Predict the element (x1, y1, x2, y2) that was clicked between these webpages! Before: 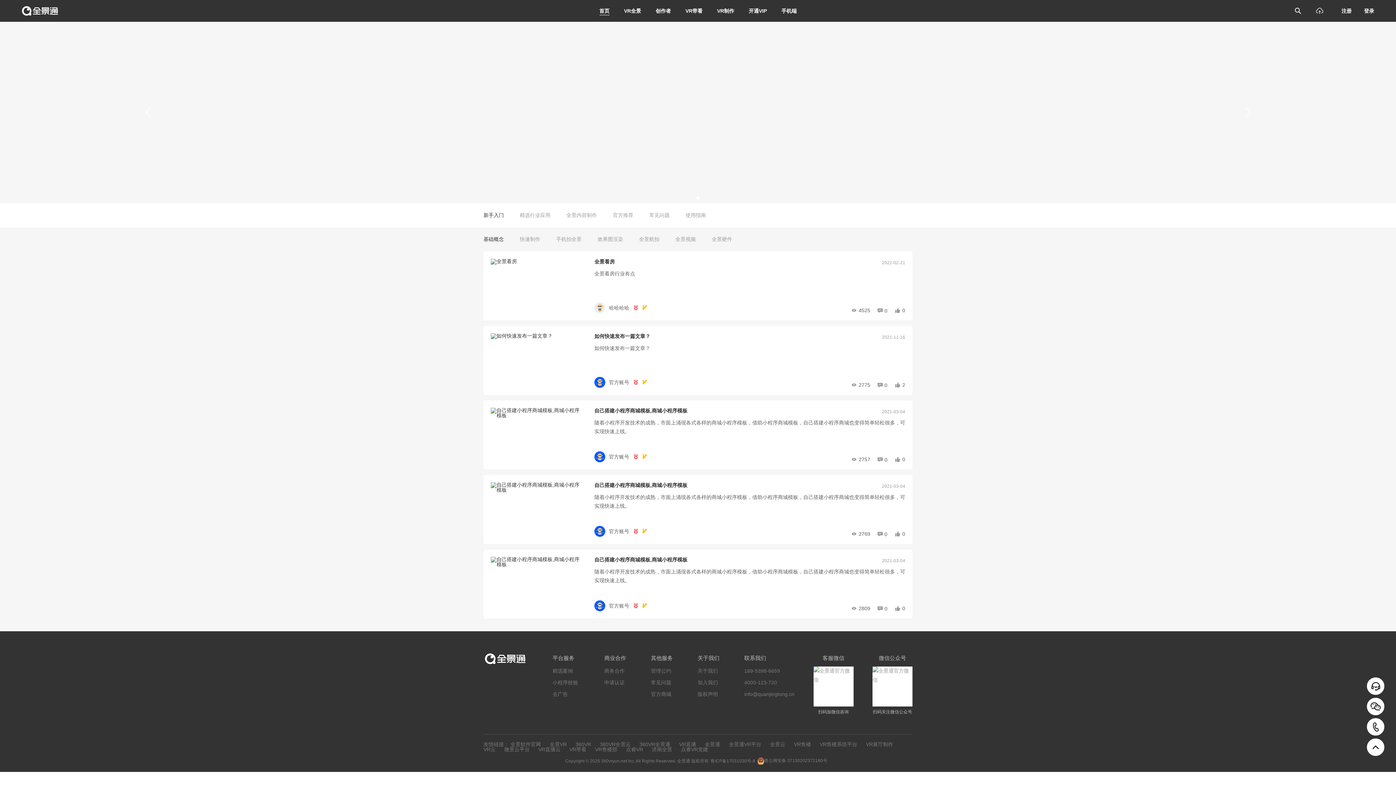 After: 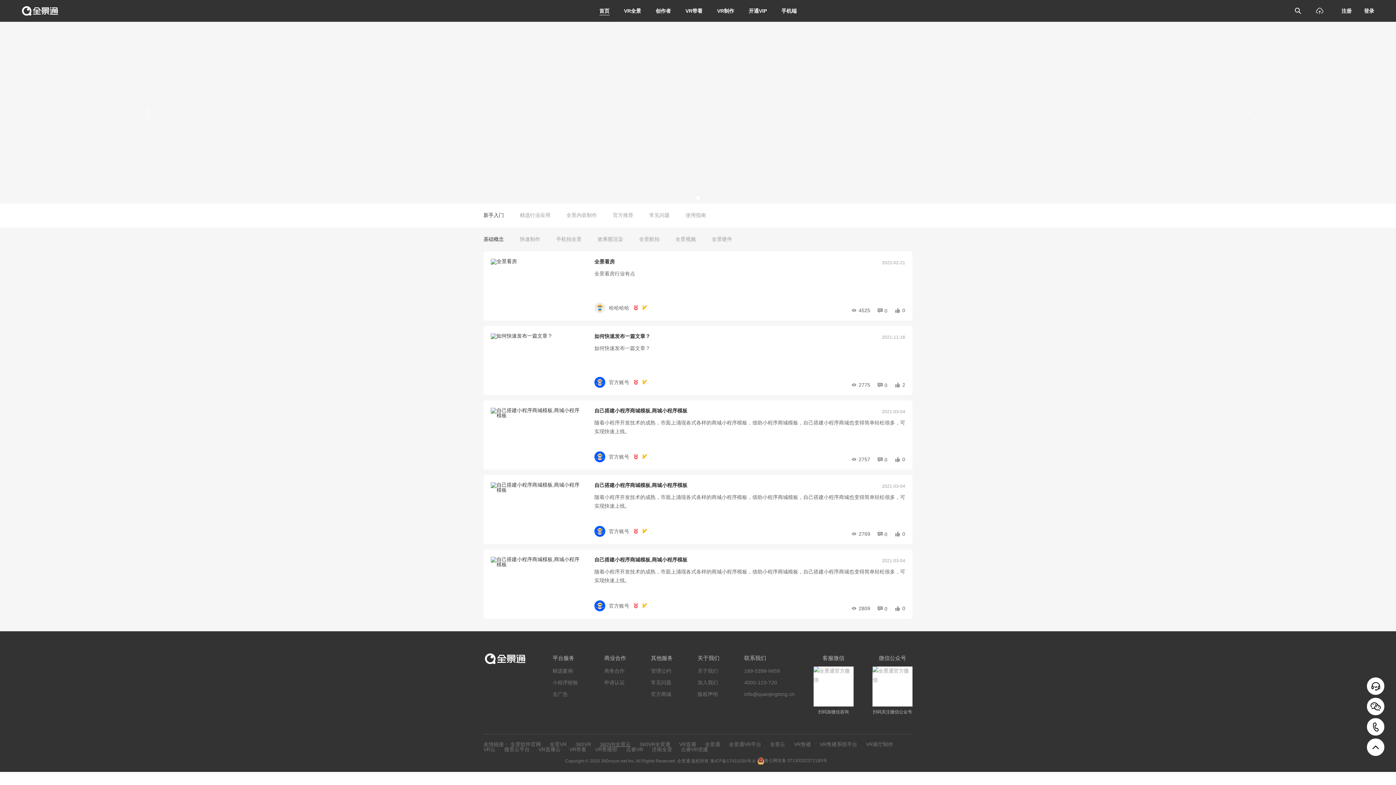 Action: label: 360VR全景云 bbox: (600, 742, 630, 747)